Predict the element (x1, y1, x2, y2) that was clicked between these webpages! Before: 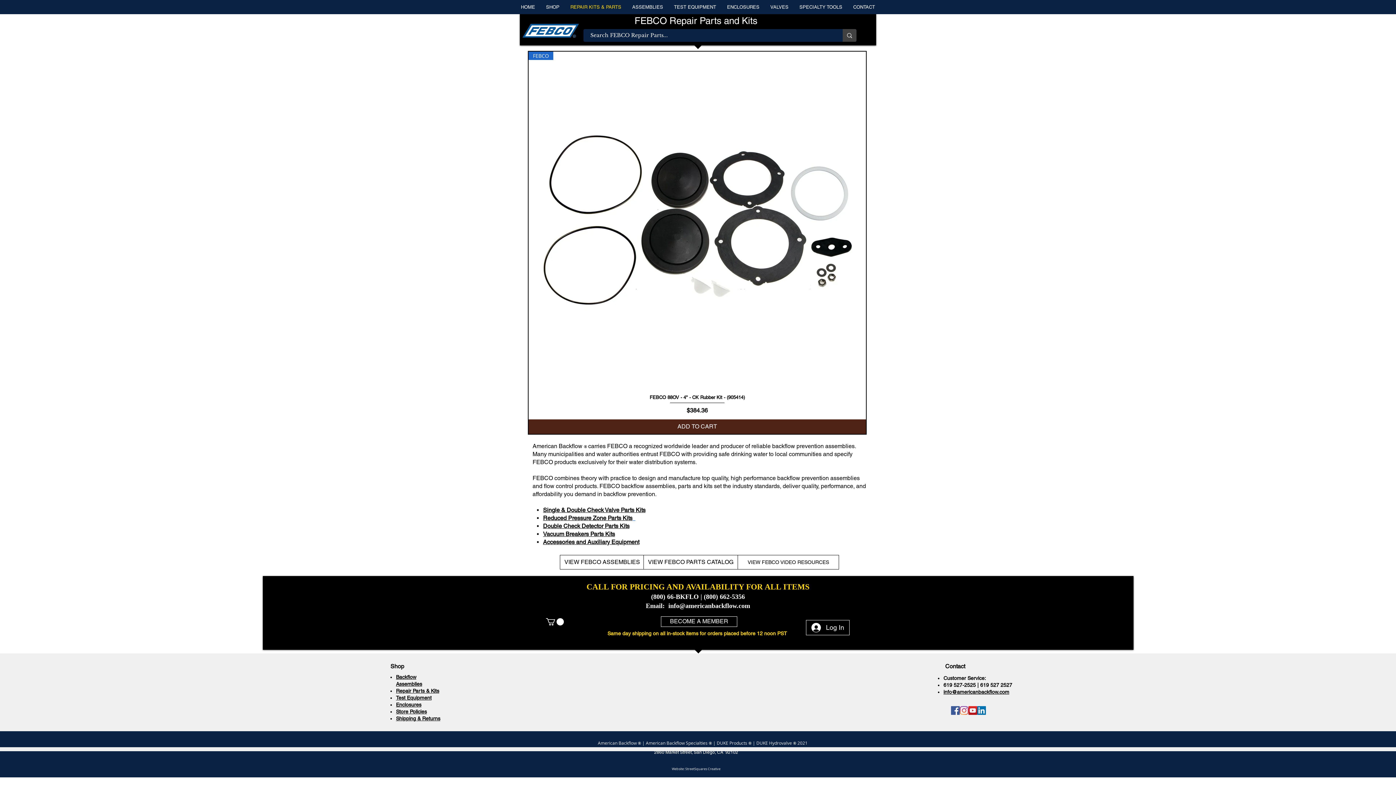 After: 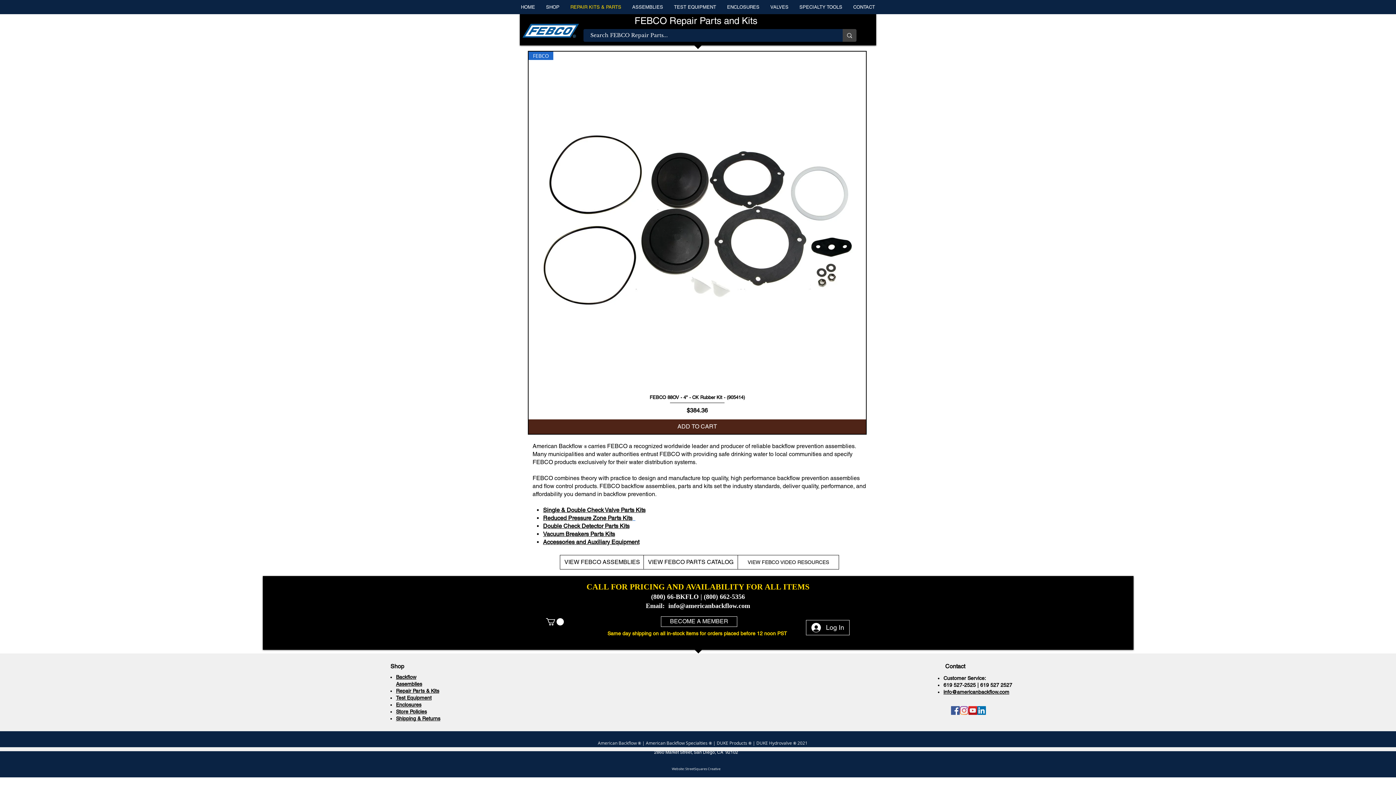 Action: label: Instagram bbox: (960, 706, 968, 715)